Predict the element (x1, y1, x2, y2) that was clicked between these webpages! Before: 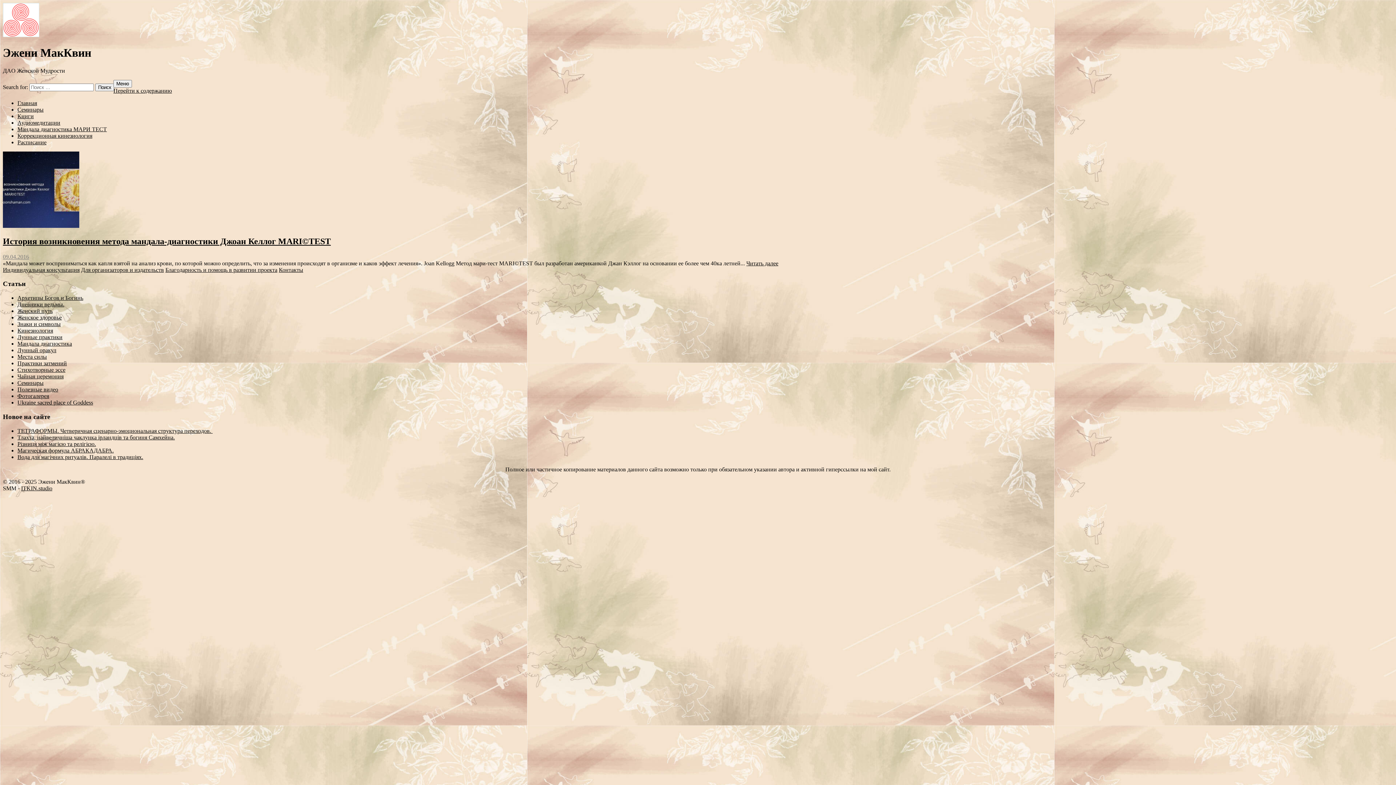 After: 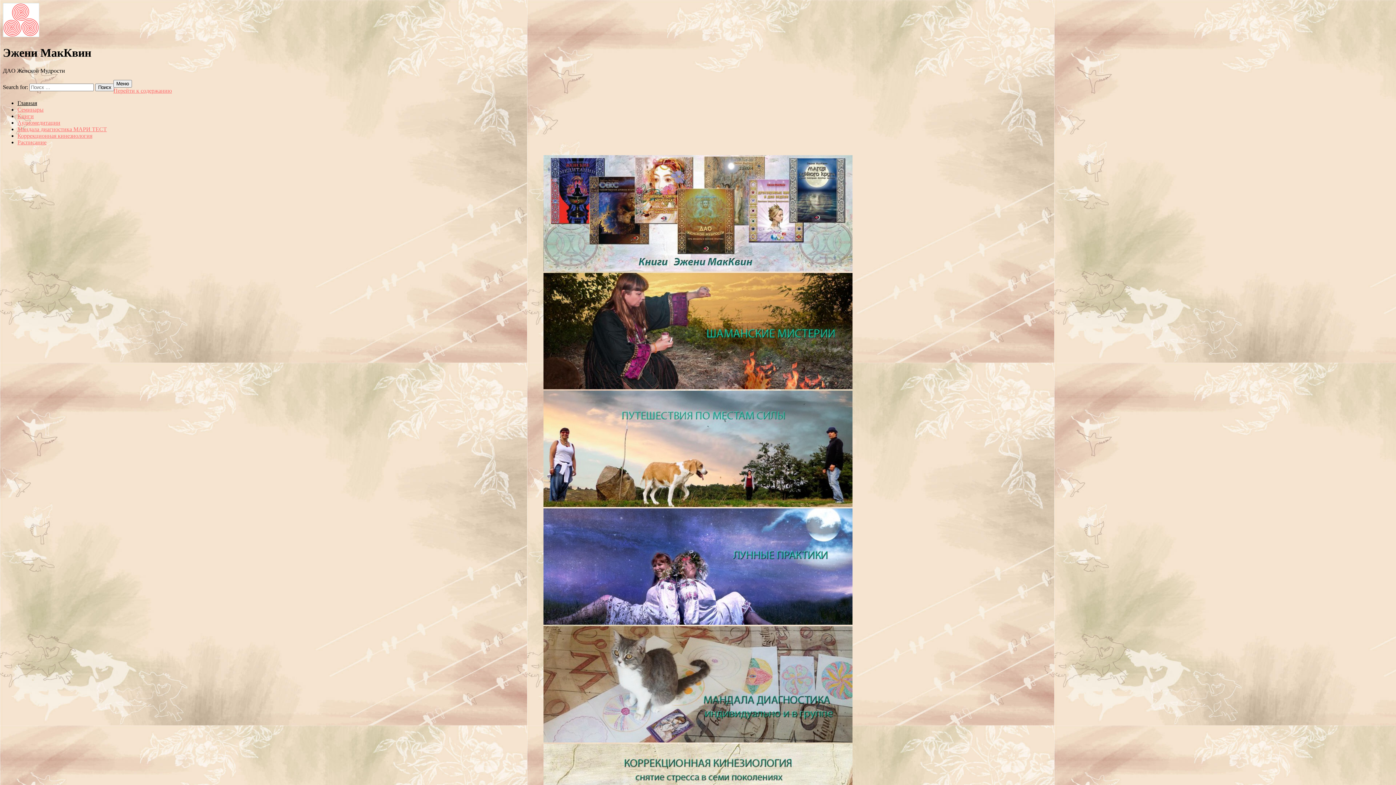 Action: label: Главная bbox: (17, 99, 37, 106)